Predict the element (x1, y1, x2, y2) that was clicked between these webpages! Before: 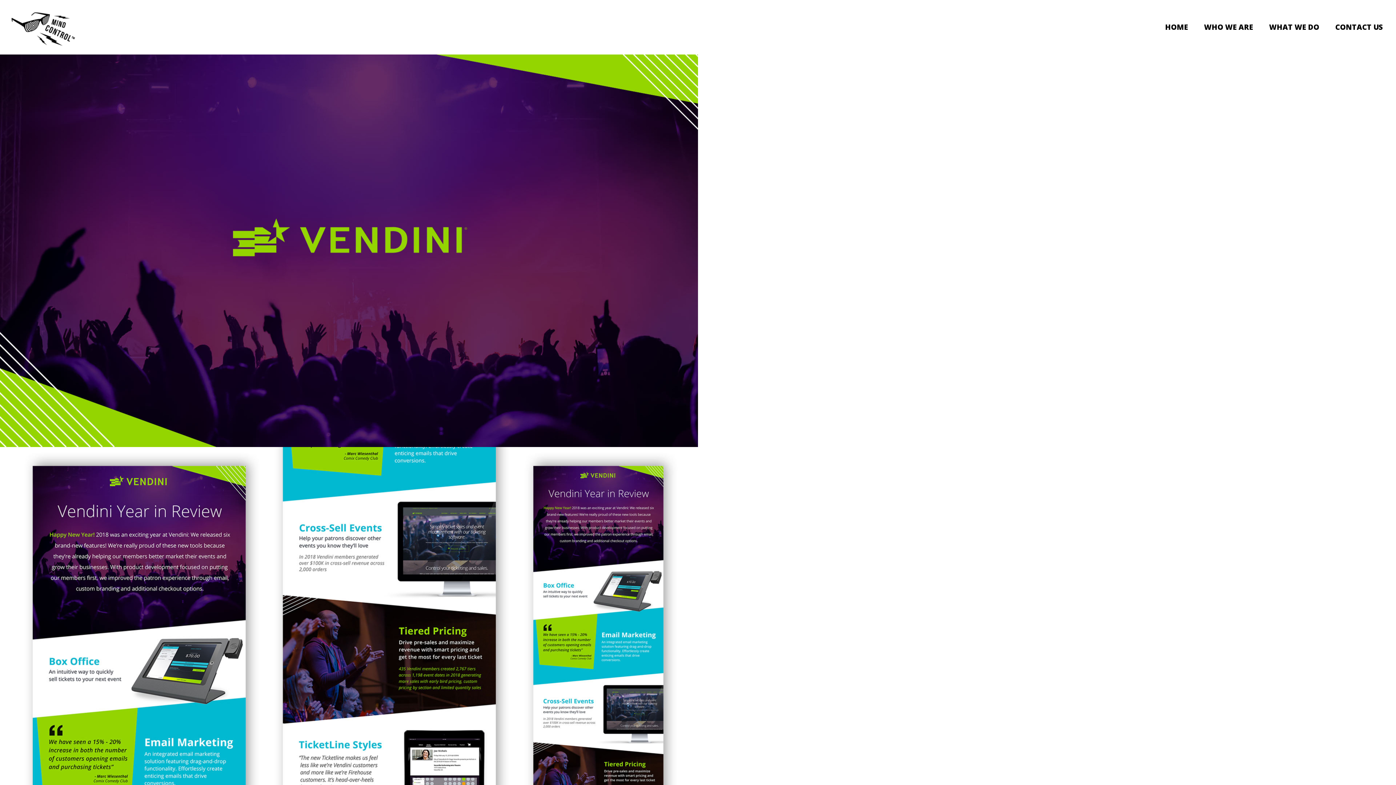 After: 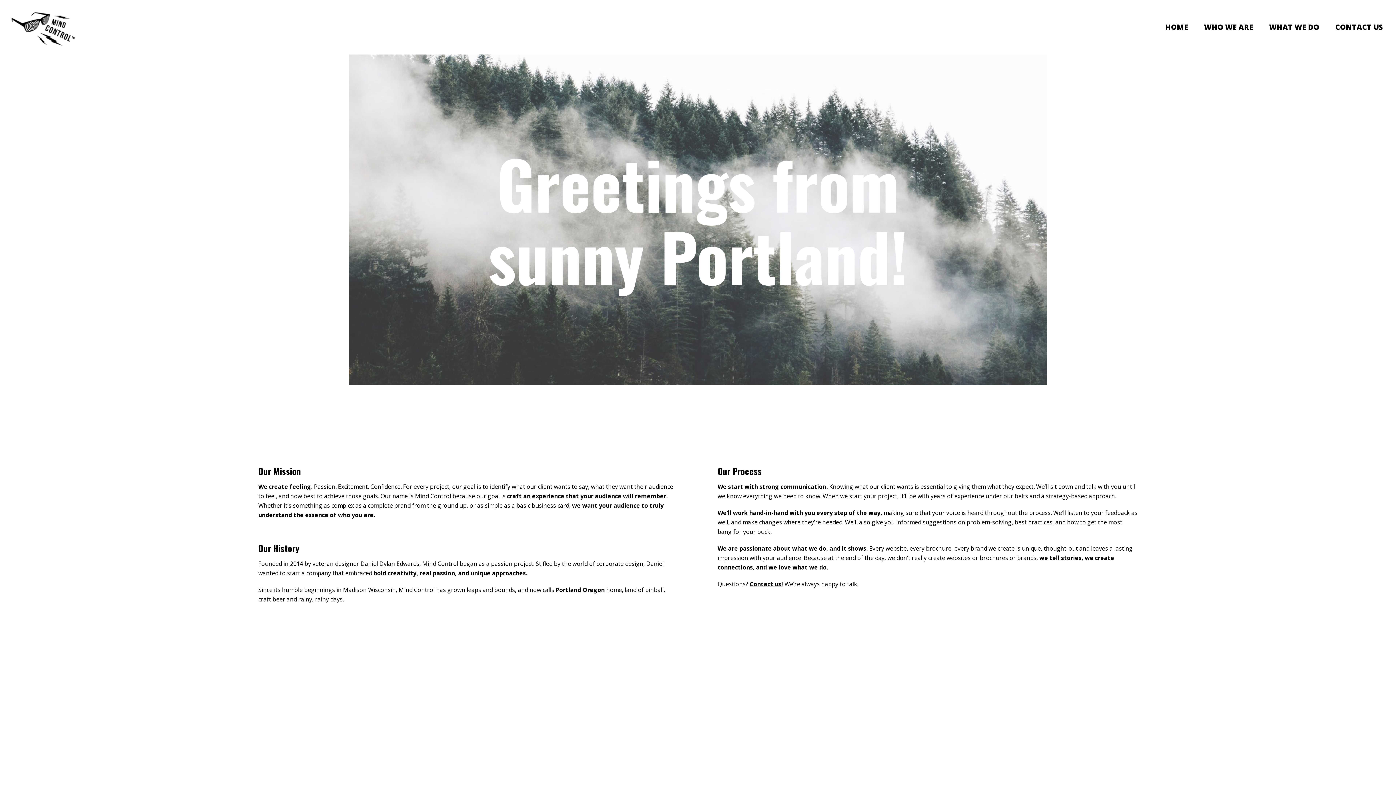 Action: bbox: (1201, 20, 1256, 34) label: WHO WE ARE